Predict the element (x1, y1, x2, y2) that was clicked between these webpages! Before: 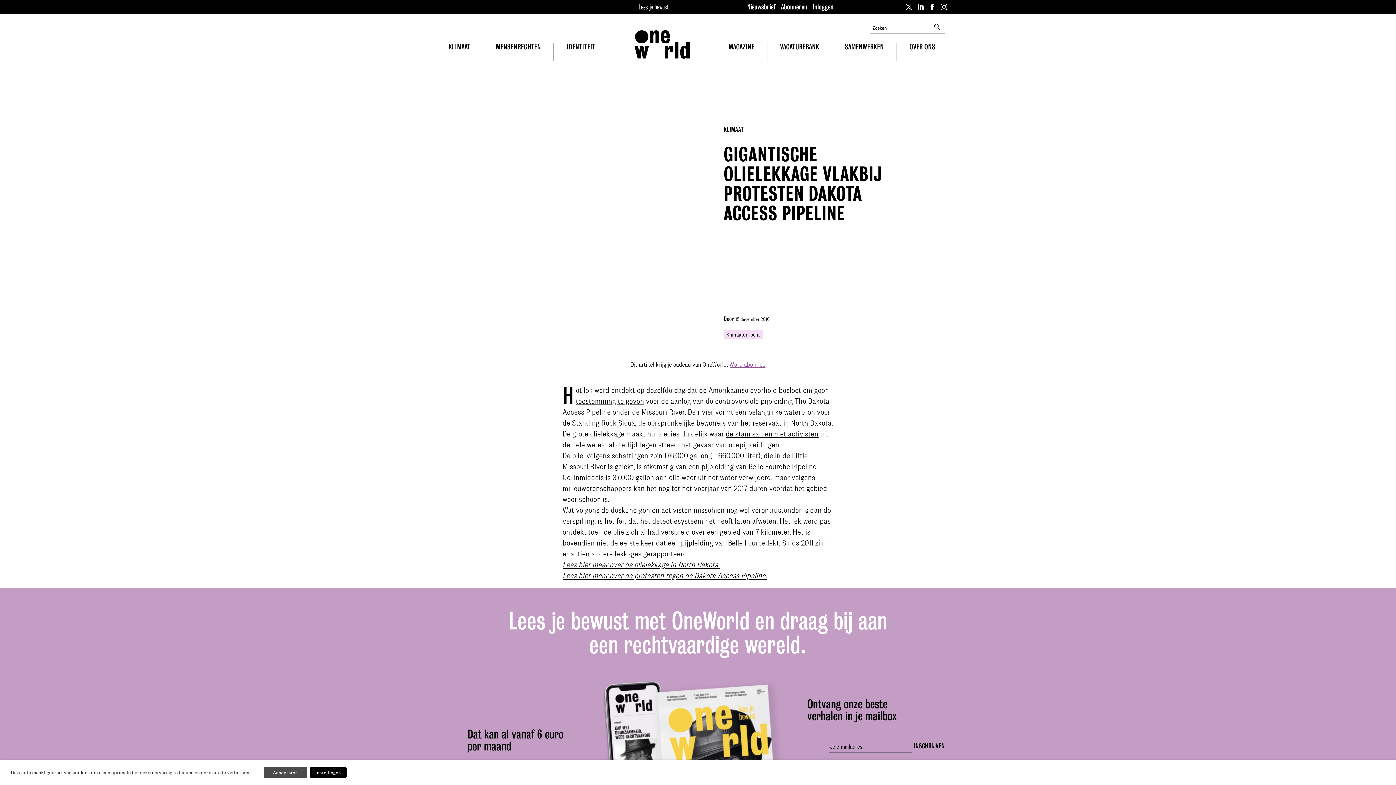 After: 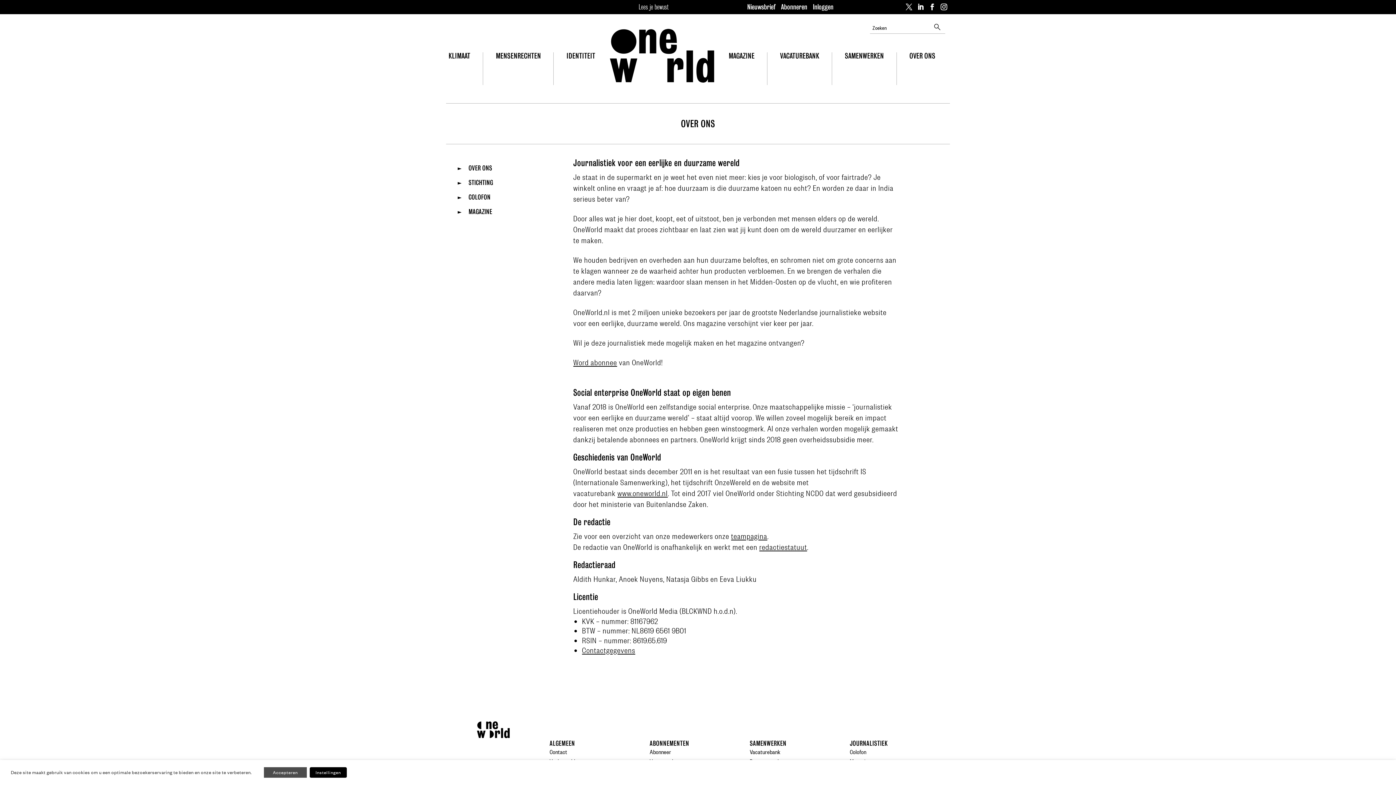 Action: label: OVER ONS bbox: (909, 39, 935, 54)